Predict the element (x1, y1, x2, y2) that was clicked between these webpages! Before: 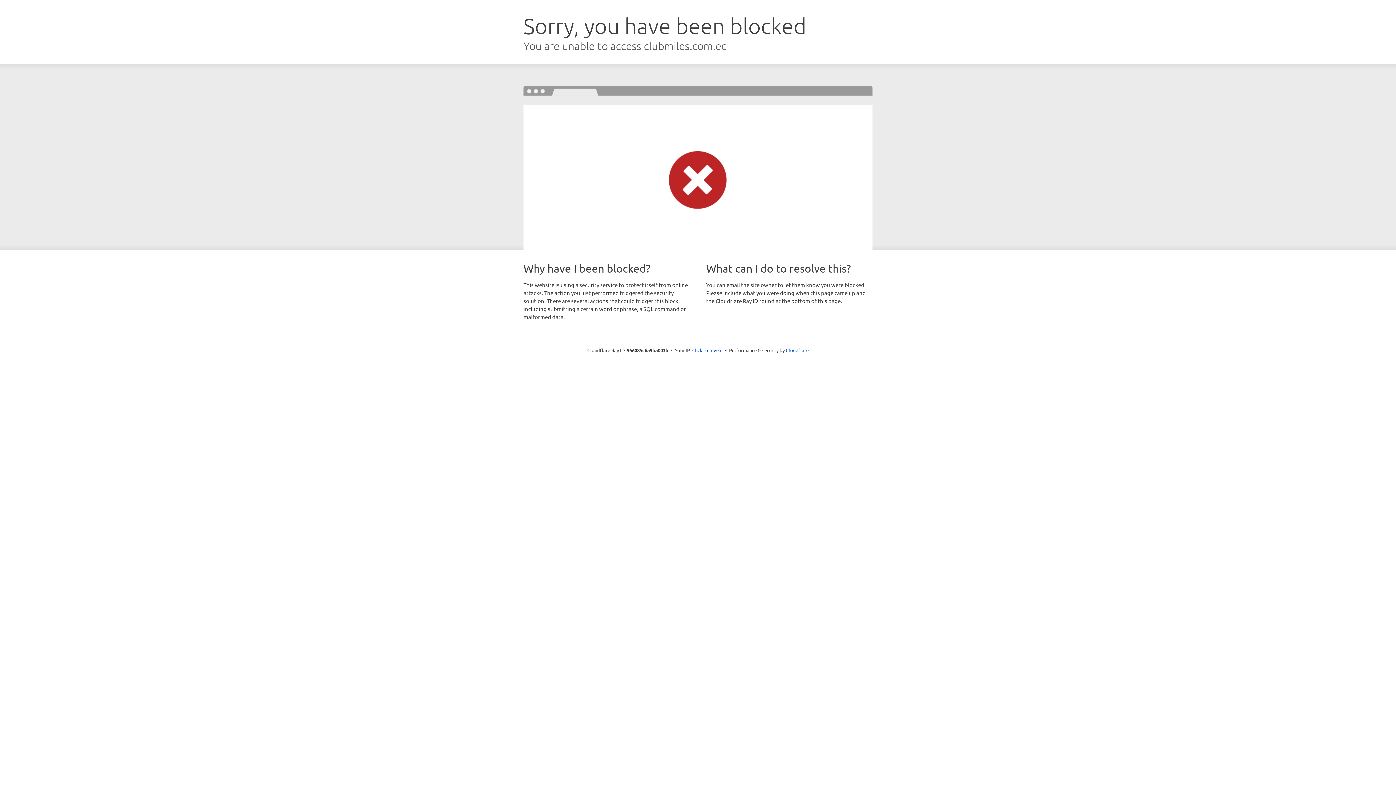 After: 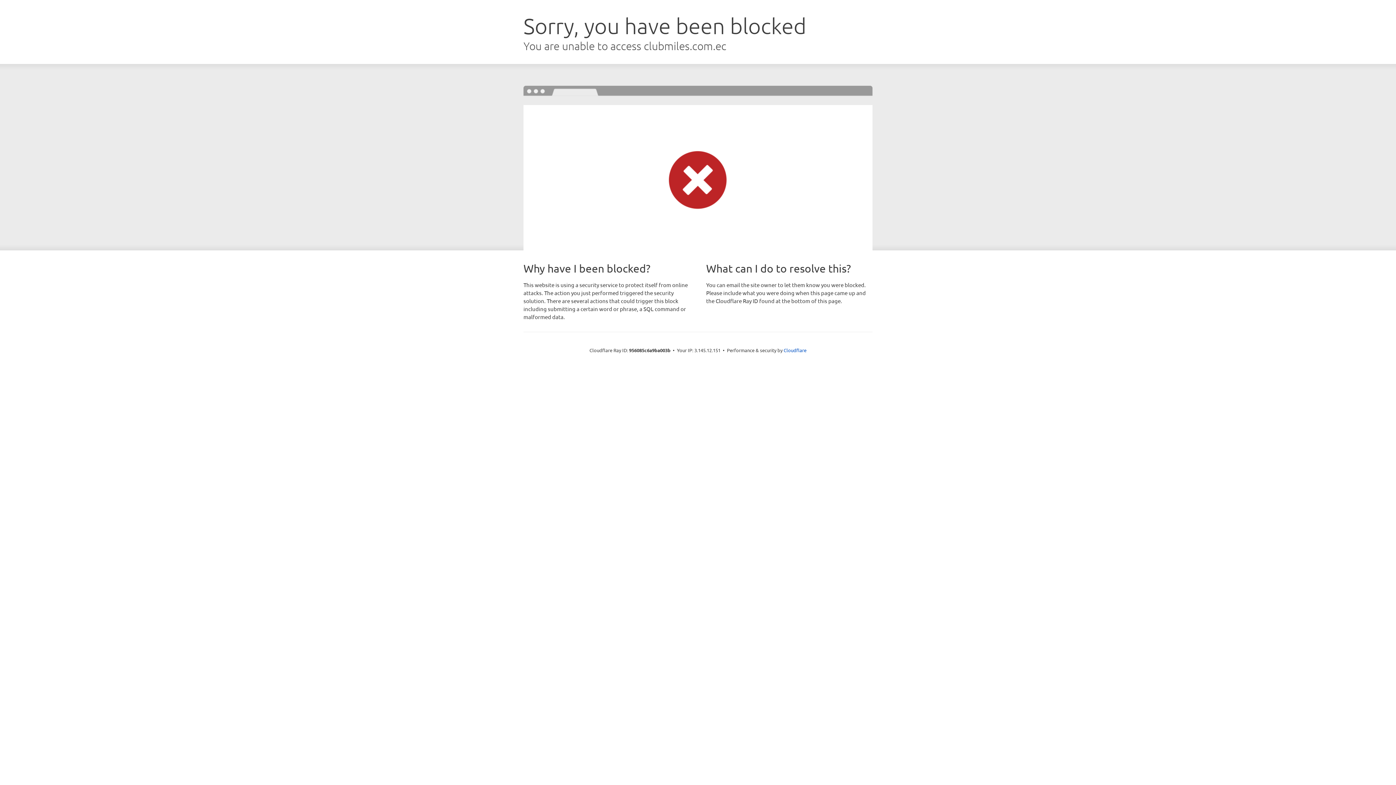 Action: bbox: (692, 346, 722, 353) label: Click to reveal